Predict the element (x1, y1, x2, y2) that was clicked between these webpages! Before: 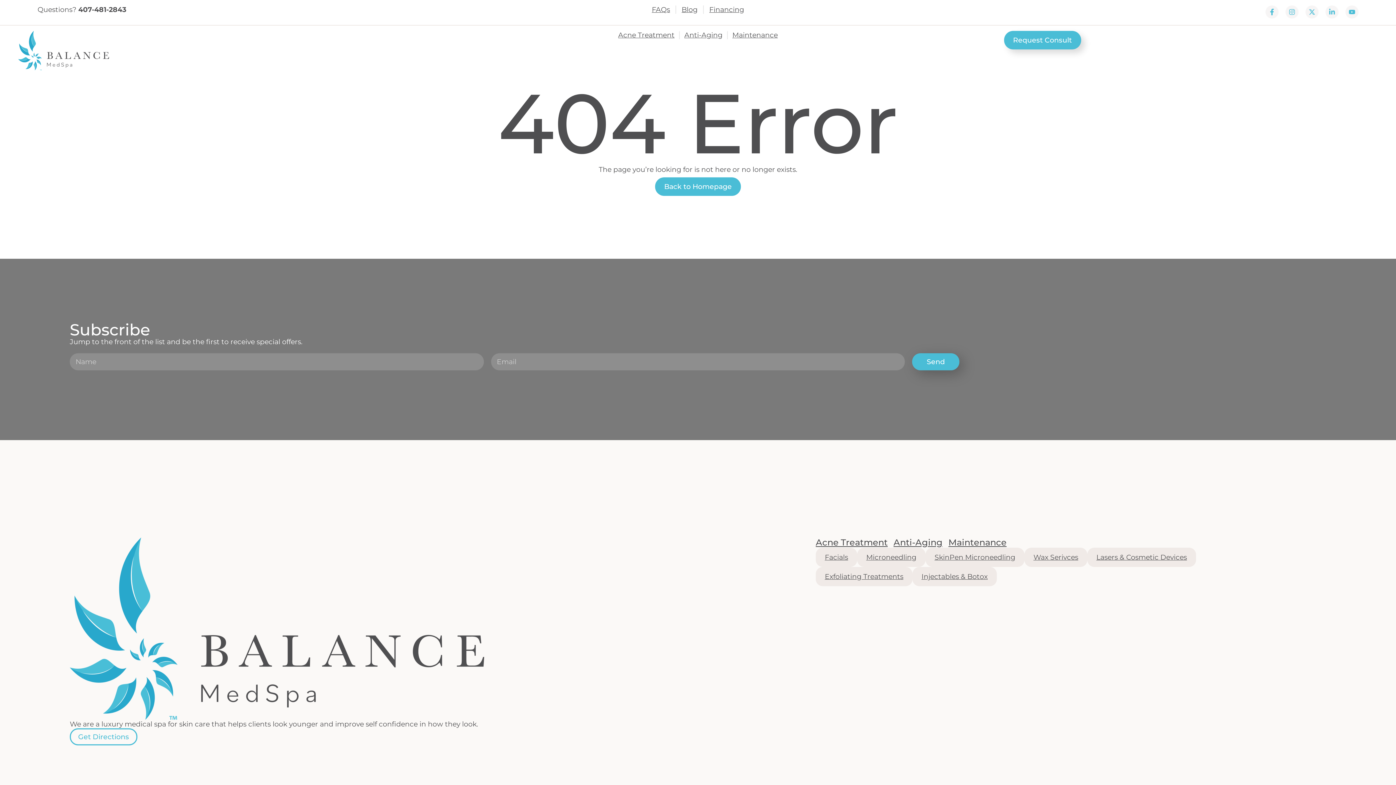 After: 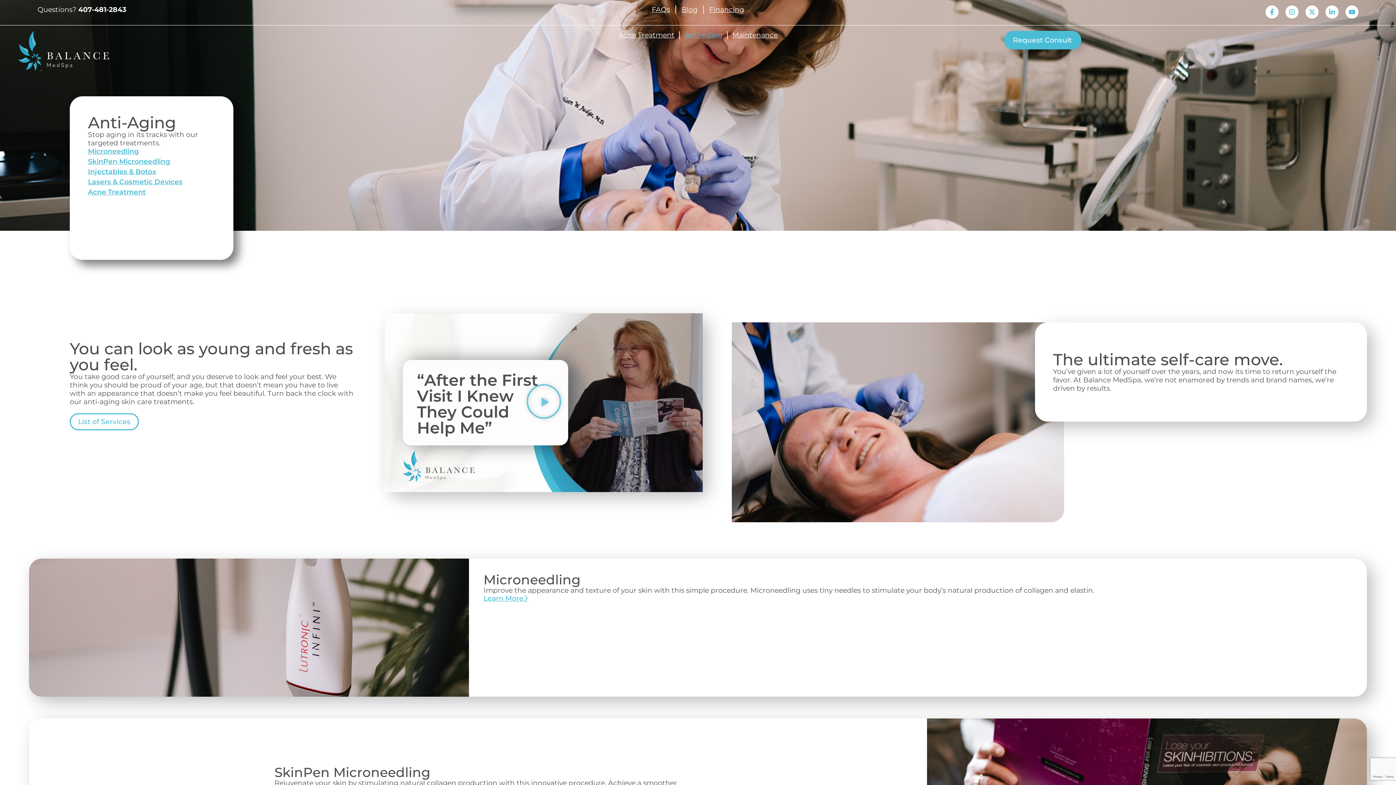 Action: bbox: (684, 30, 722, 39) label: Anti-Aging